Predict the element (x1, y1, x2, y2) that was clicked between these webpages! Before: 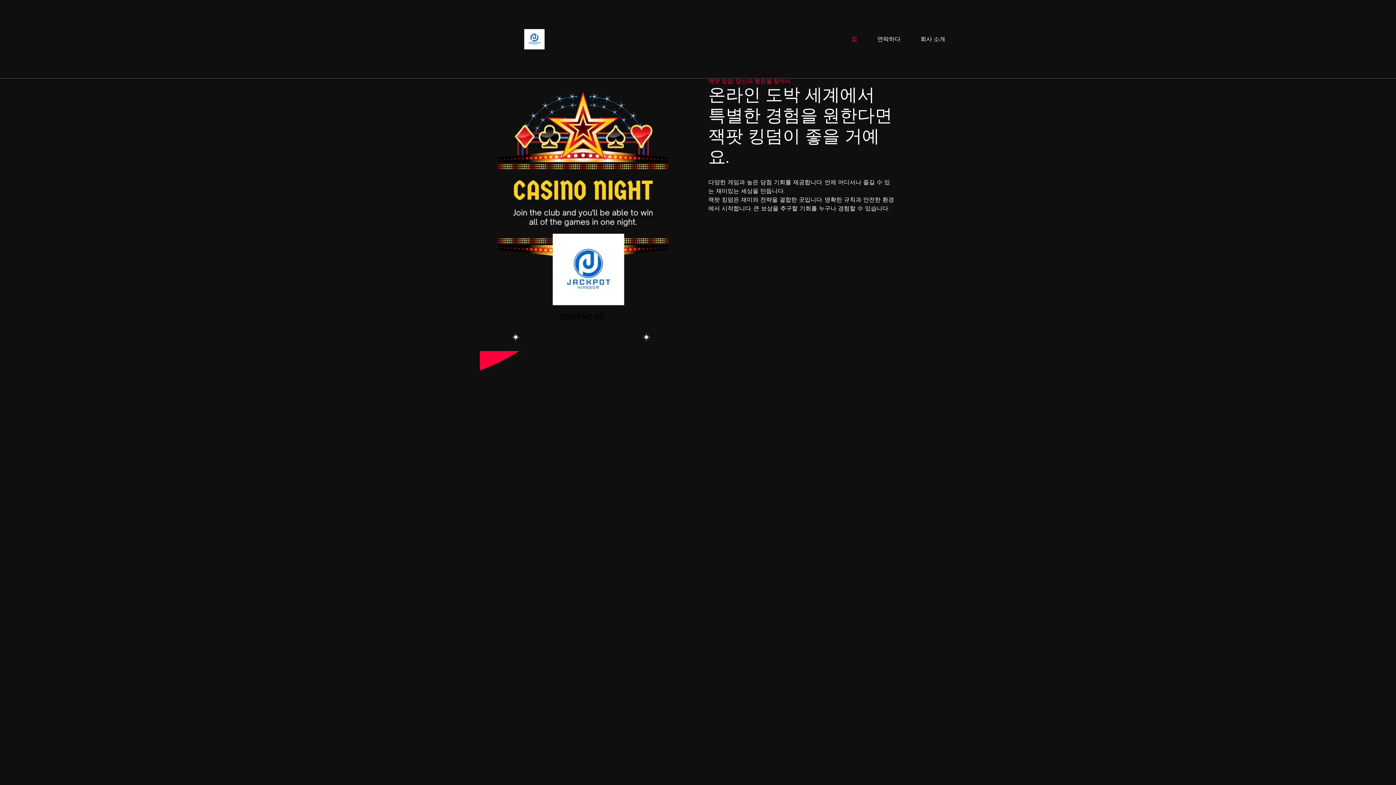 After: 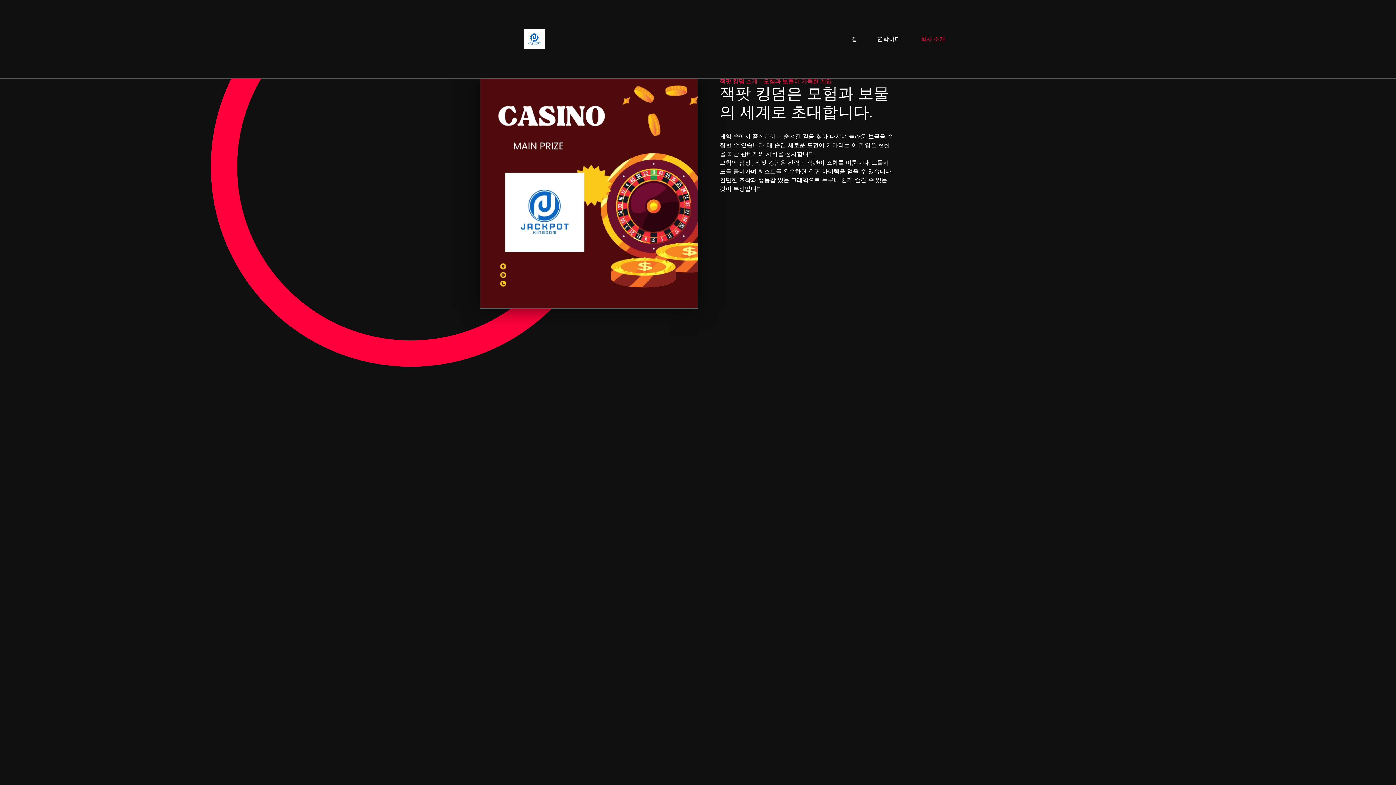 Action: bbox: (913, 30, 952, 47) label: 회사 소개